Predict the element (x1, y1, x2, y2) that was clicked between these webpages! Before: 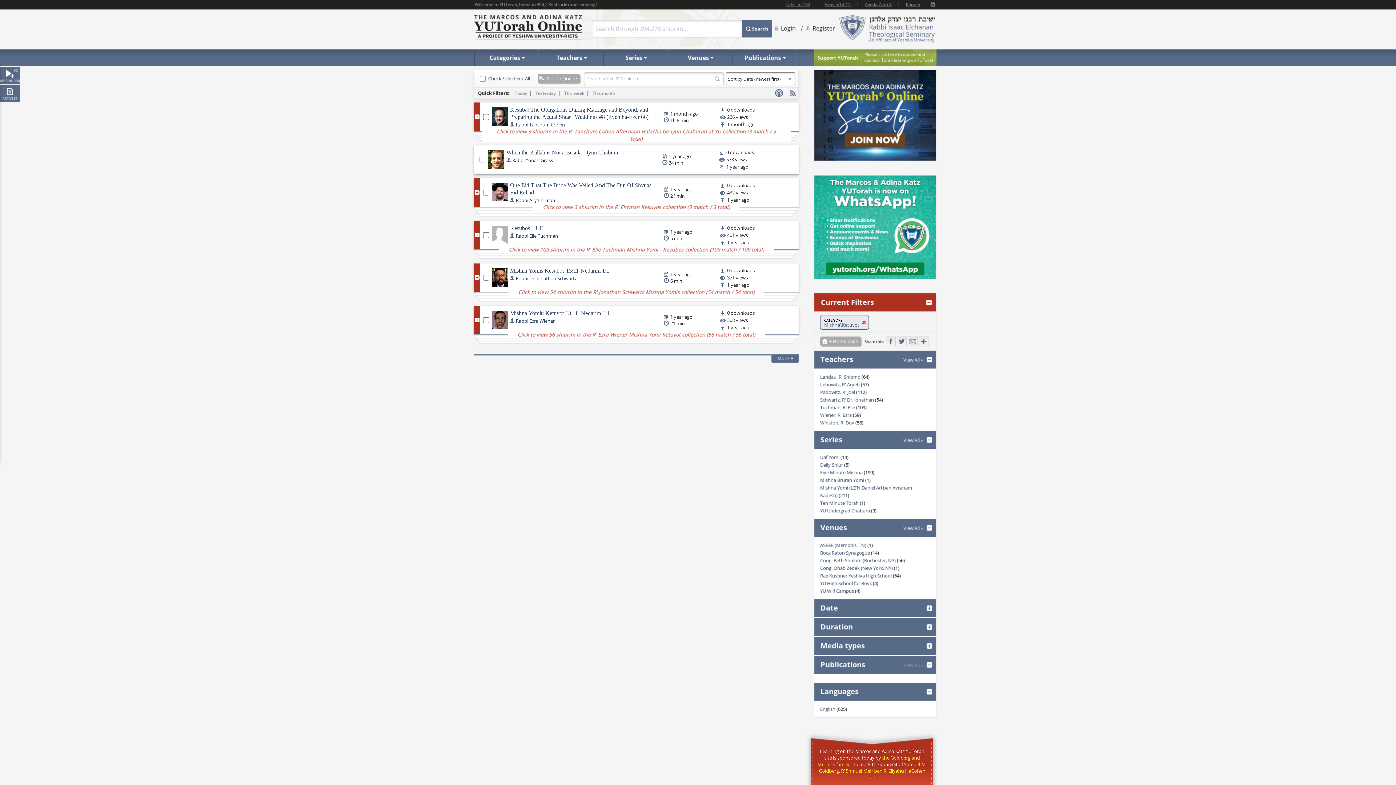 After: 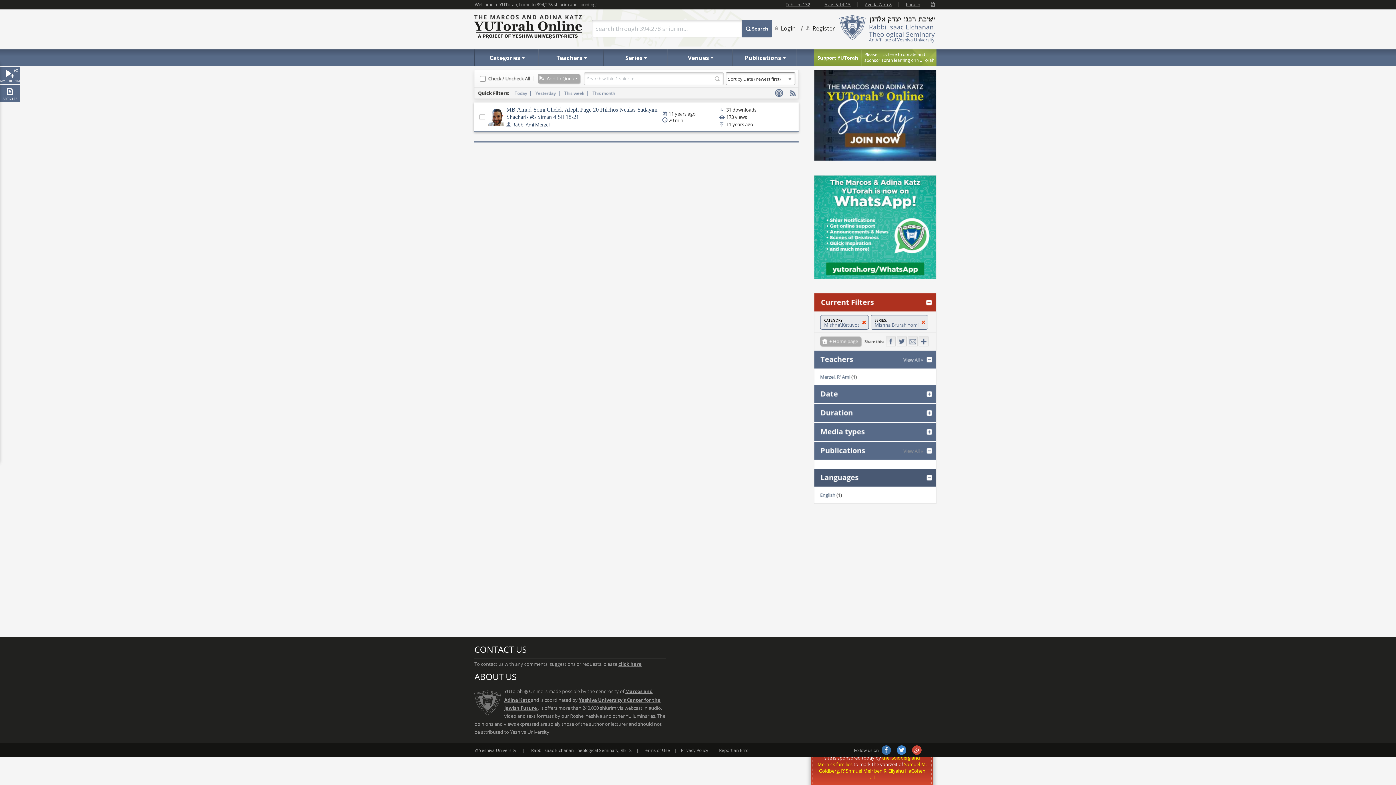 Action: bbox: (820, 476, 870, 483) label: Mishna Brurah Yomi (1)